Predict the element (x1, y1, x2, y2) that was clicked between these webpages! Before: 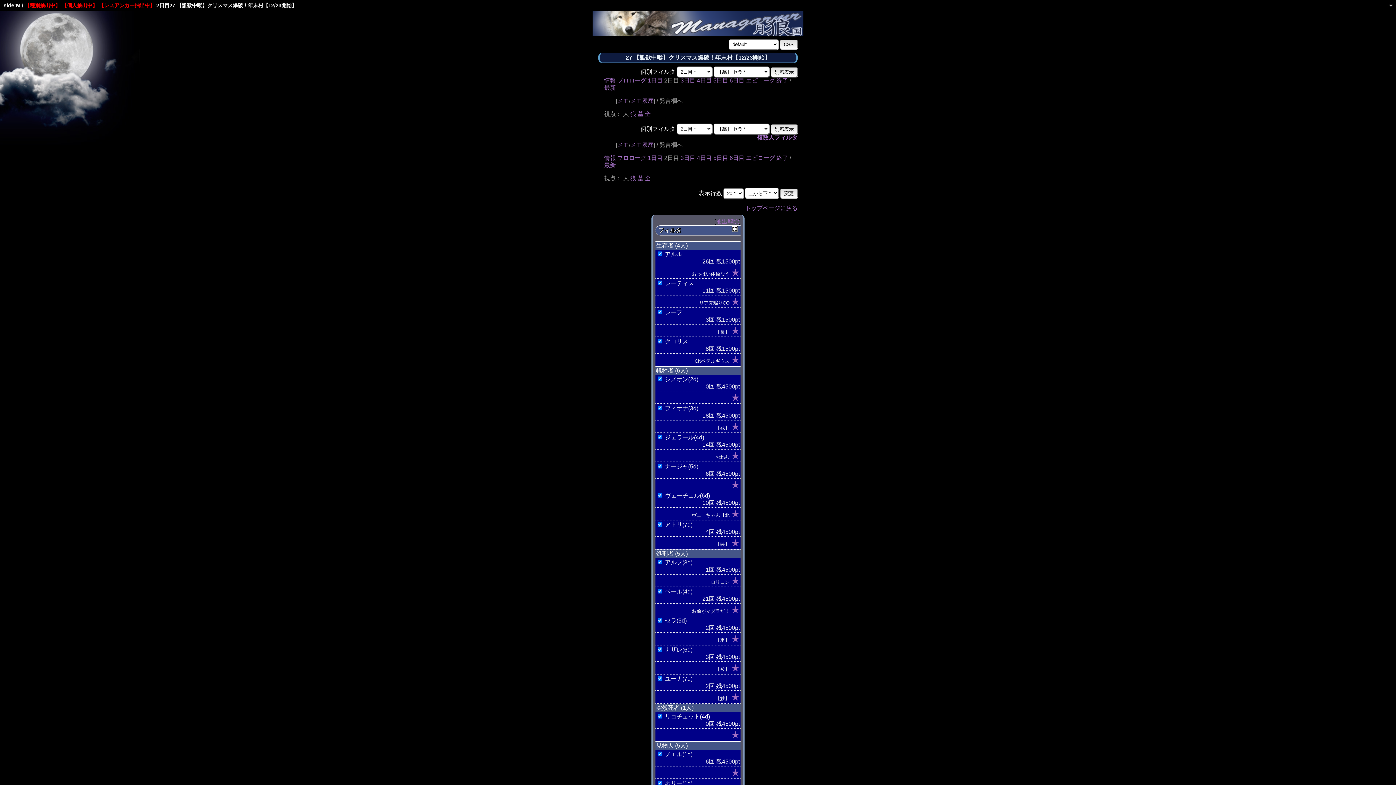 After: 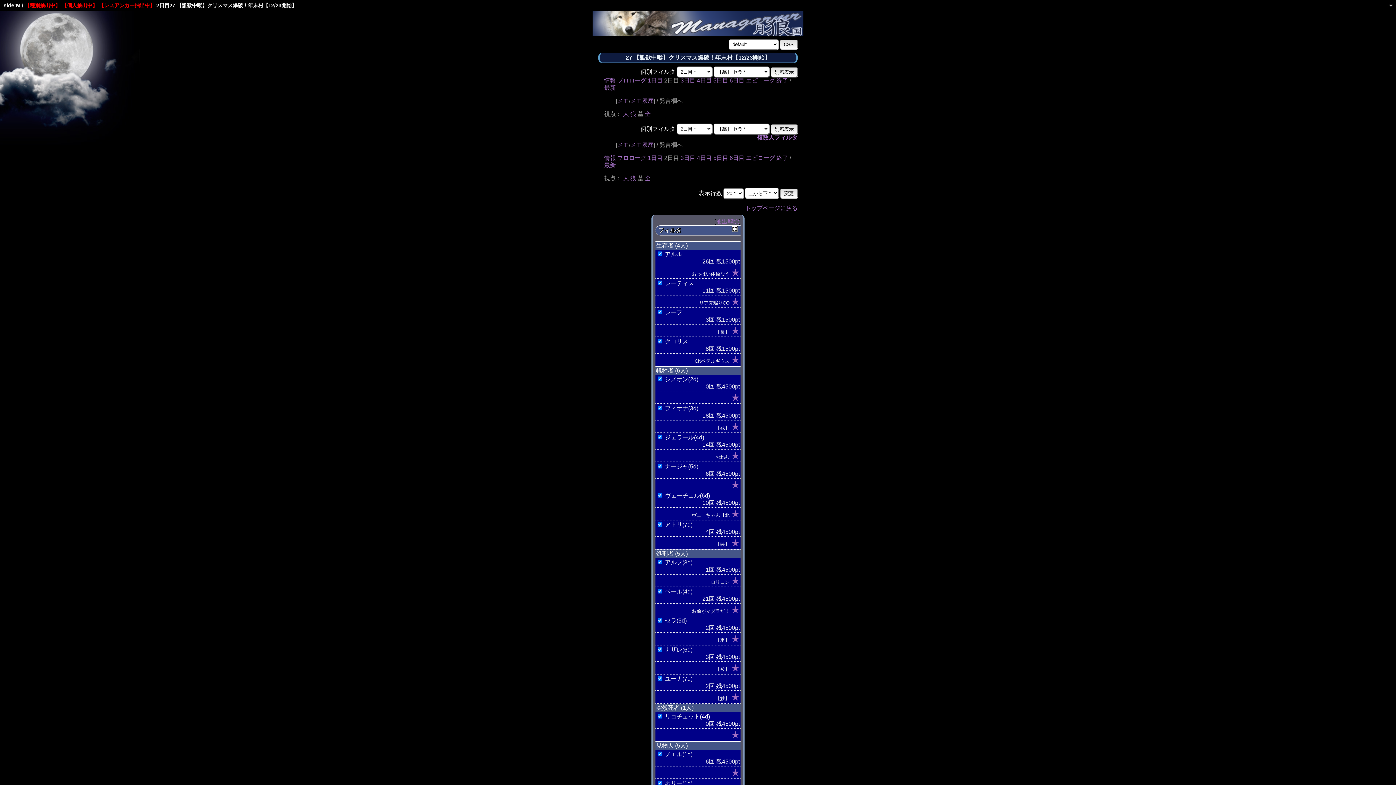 Action: bbox: (637, 110, 643, 117) label: 墓